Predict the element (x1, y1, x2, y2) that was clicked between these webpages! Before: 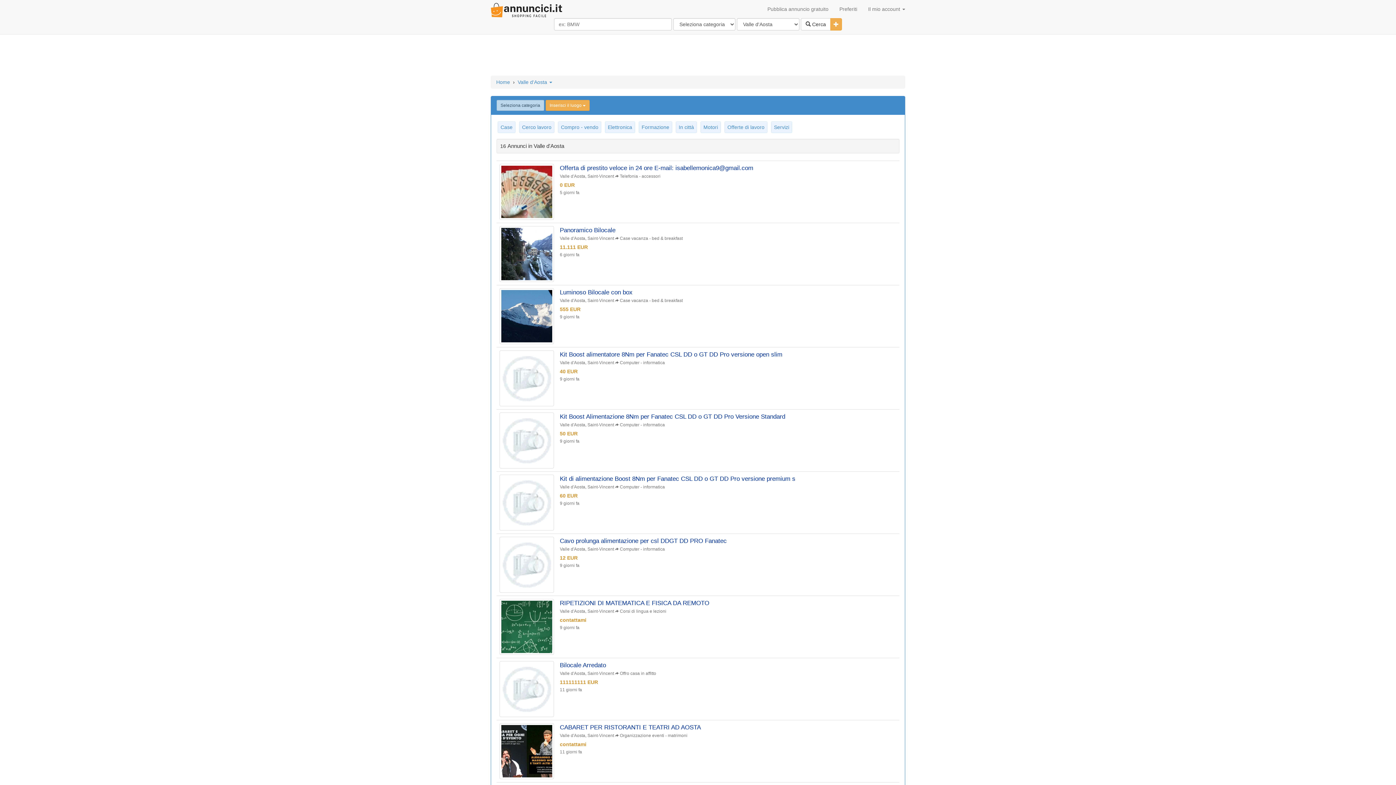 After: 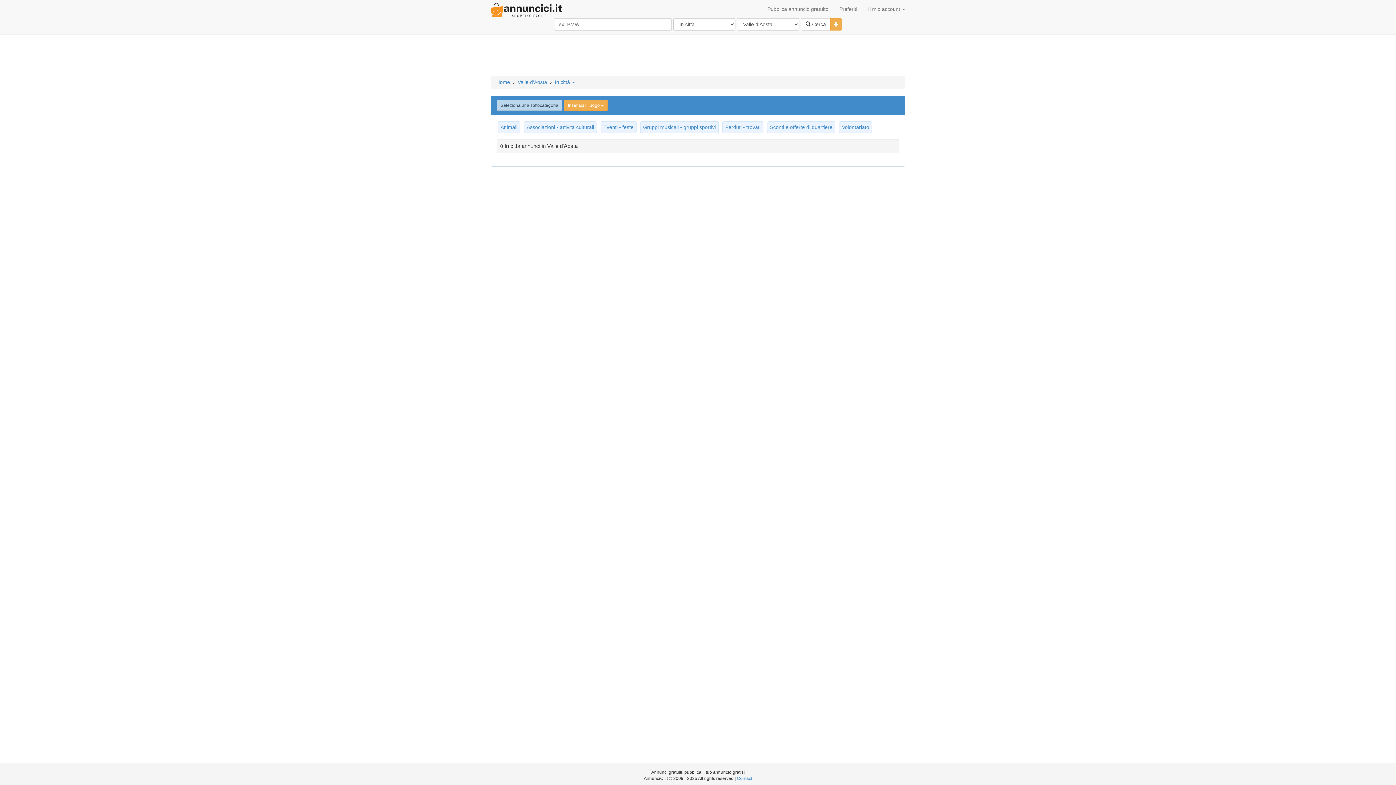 Action: bbox: (676, 121, 697, 133) label: In città